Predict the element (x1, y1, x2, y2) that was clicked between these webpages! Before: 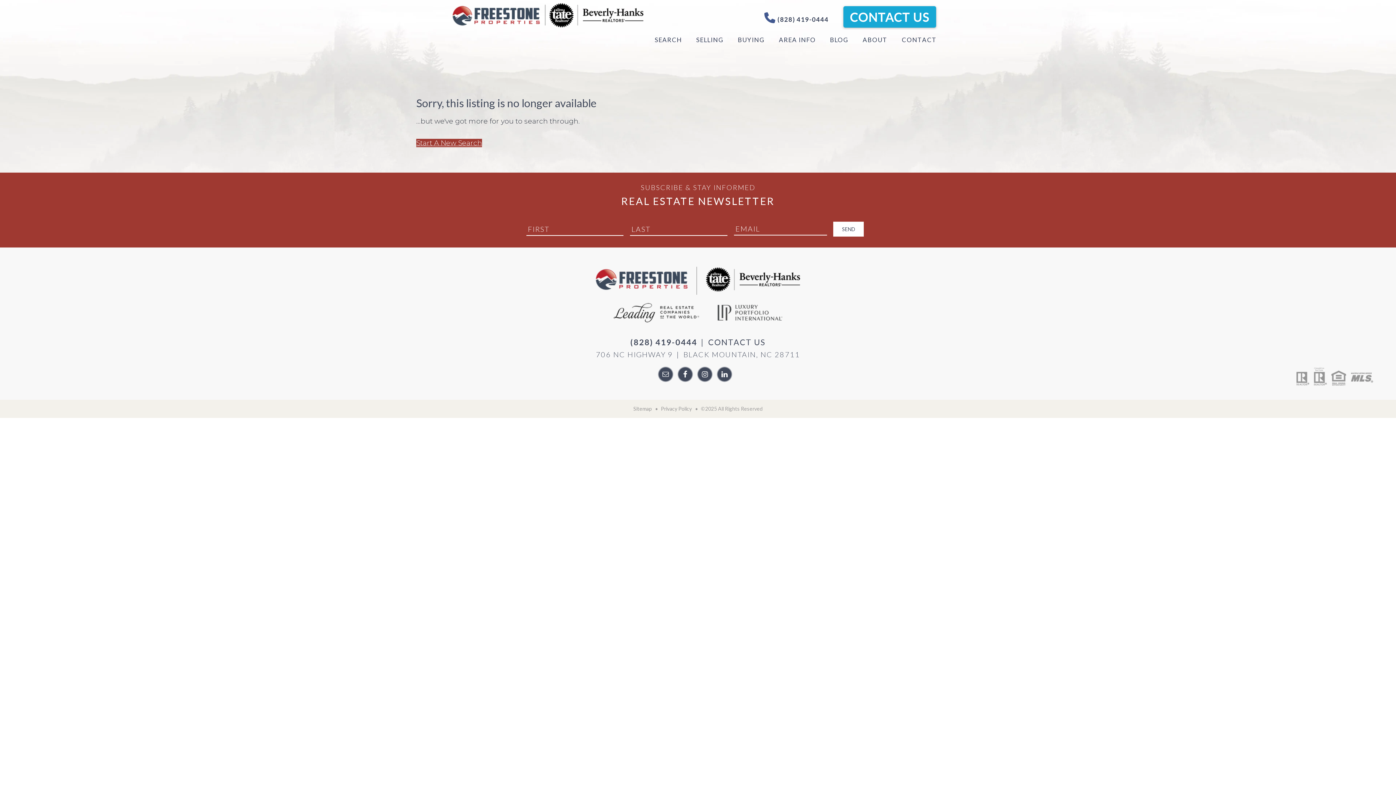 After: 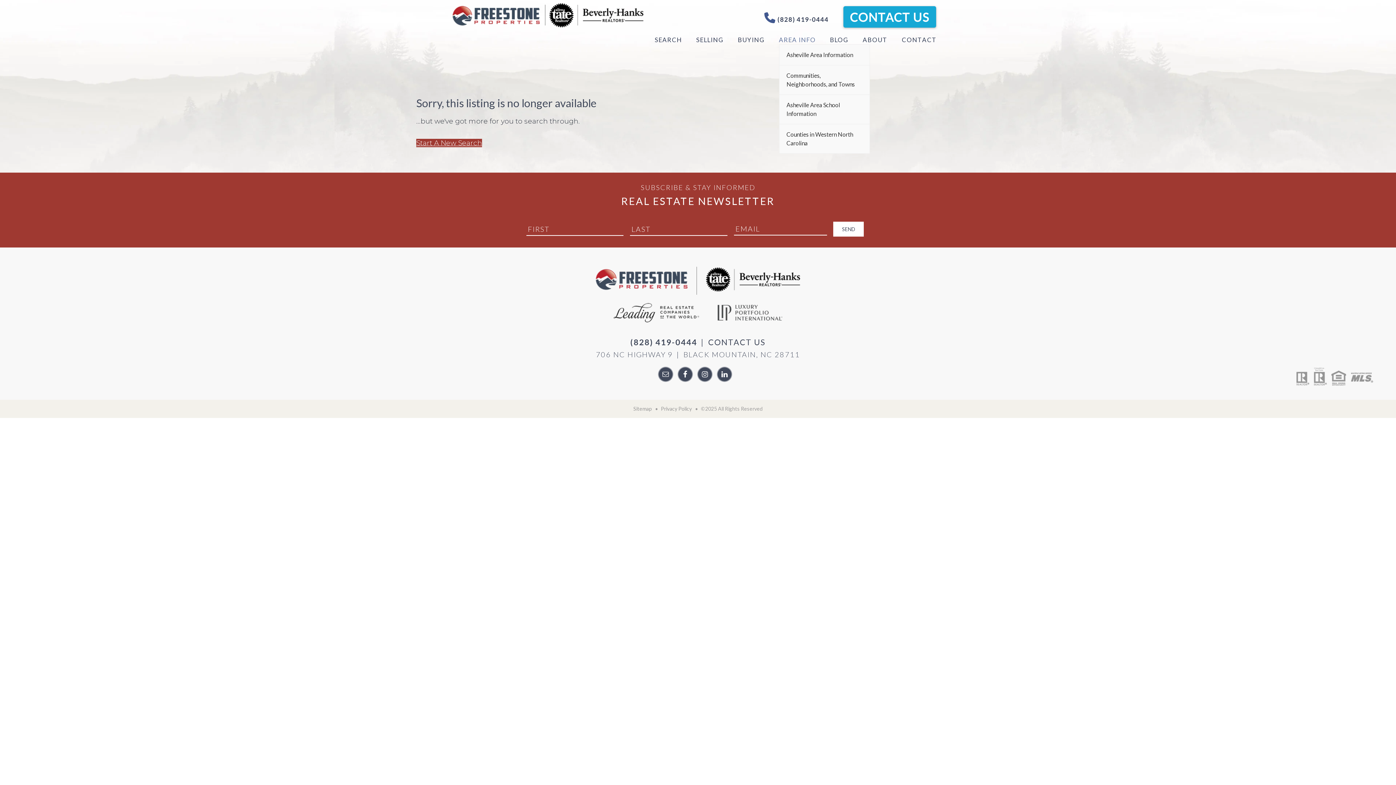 Action: label: AREA INFO bbox: (779, 35, 816, 44)